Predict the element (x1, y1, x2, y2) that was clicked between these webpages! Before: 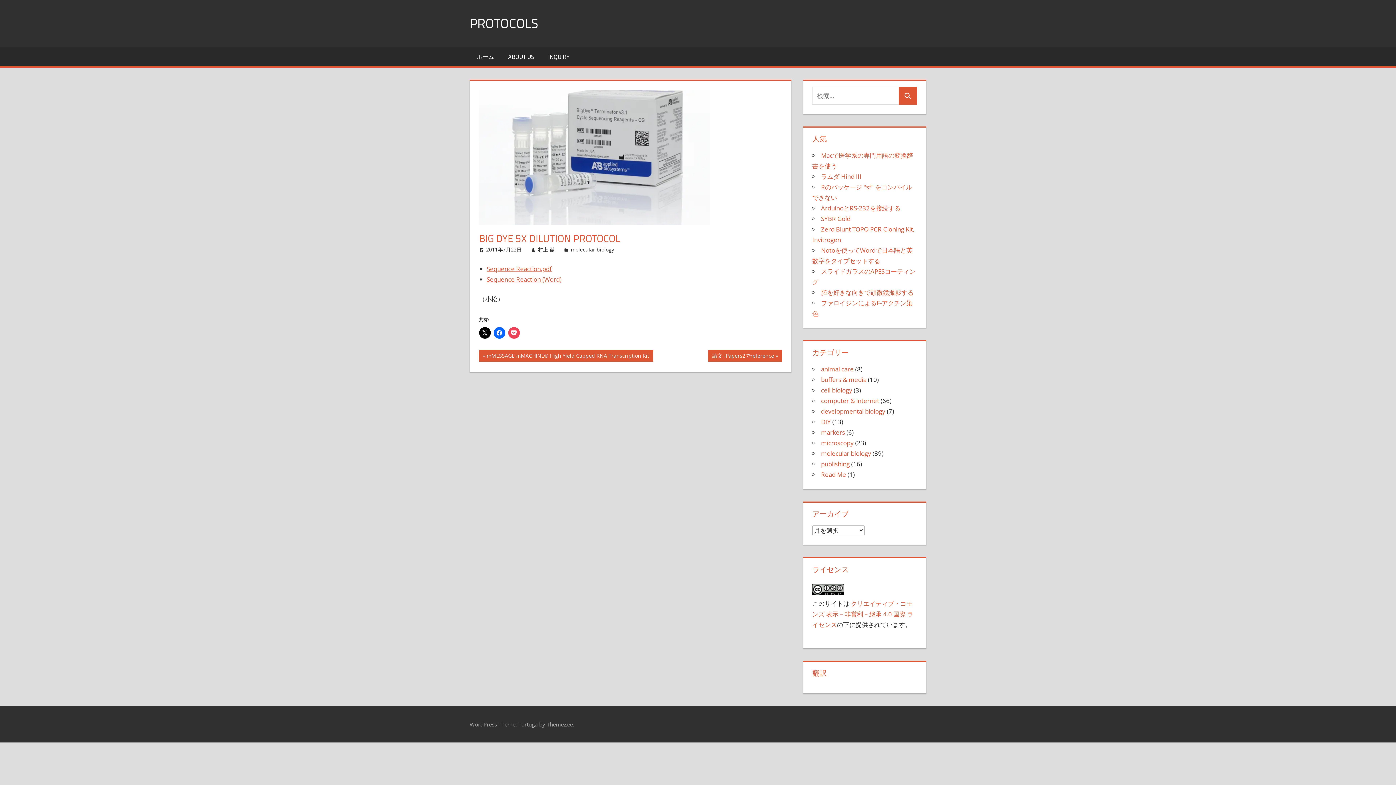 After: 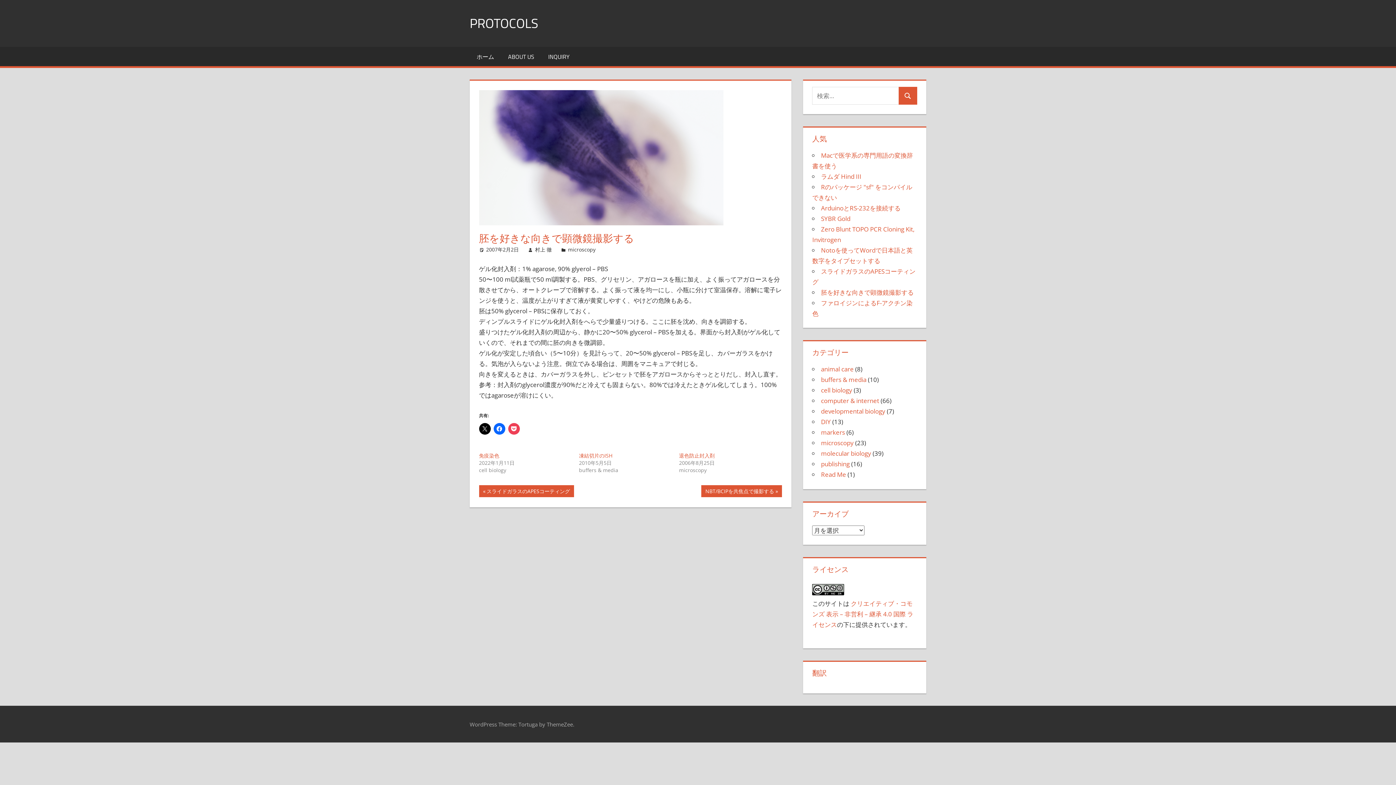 Action: label: 胚を好きな向きで顕微鏡撮影する bbox: (821, 288, 913, 296)